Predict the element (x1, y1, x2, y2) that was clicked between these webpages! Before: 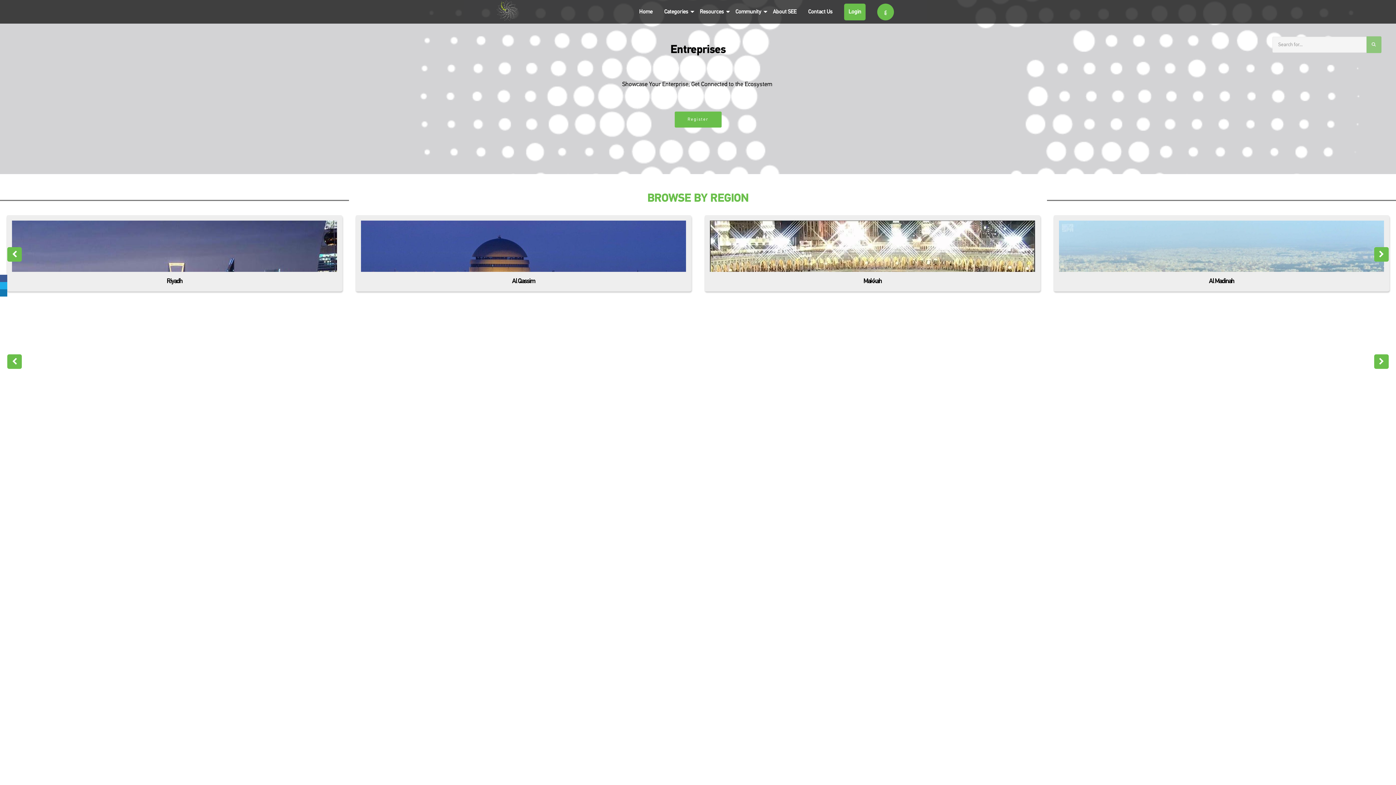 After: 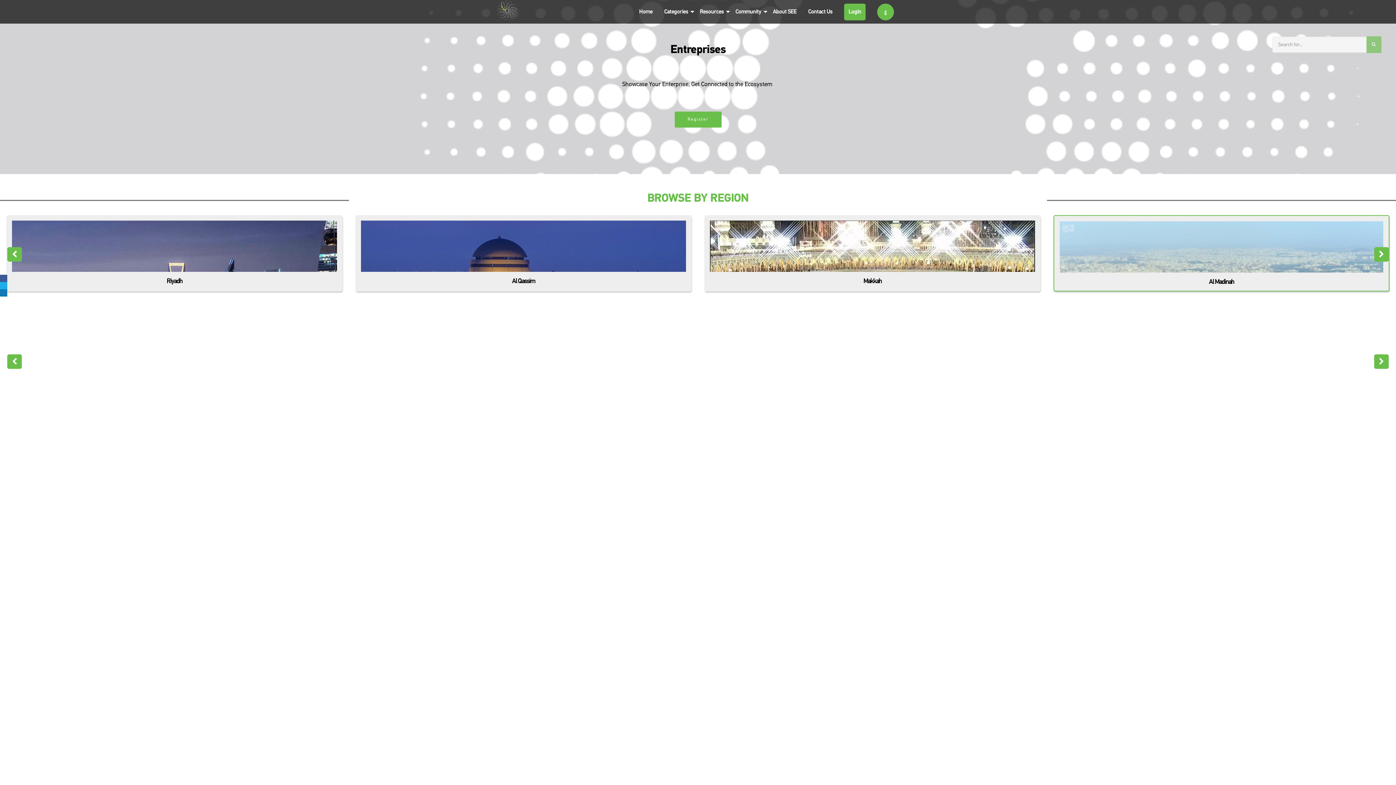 Action: bbox: (1209, 278, 1234, 284) label: Al Madinah